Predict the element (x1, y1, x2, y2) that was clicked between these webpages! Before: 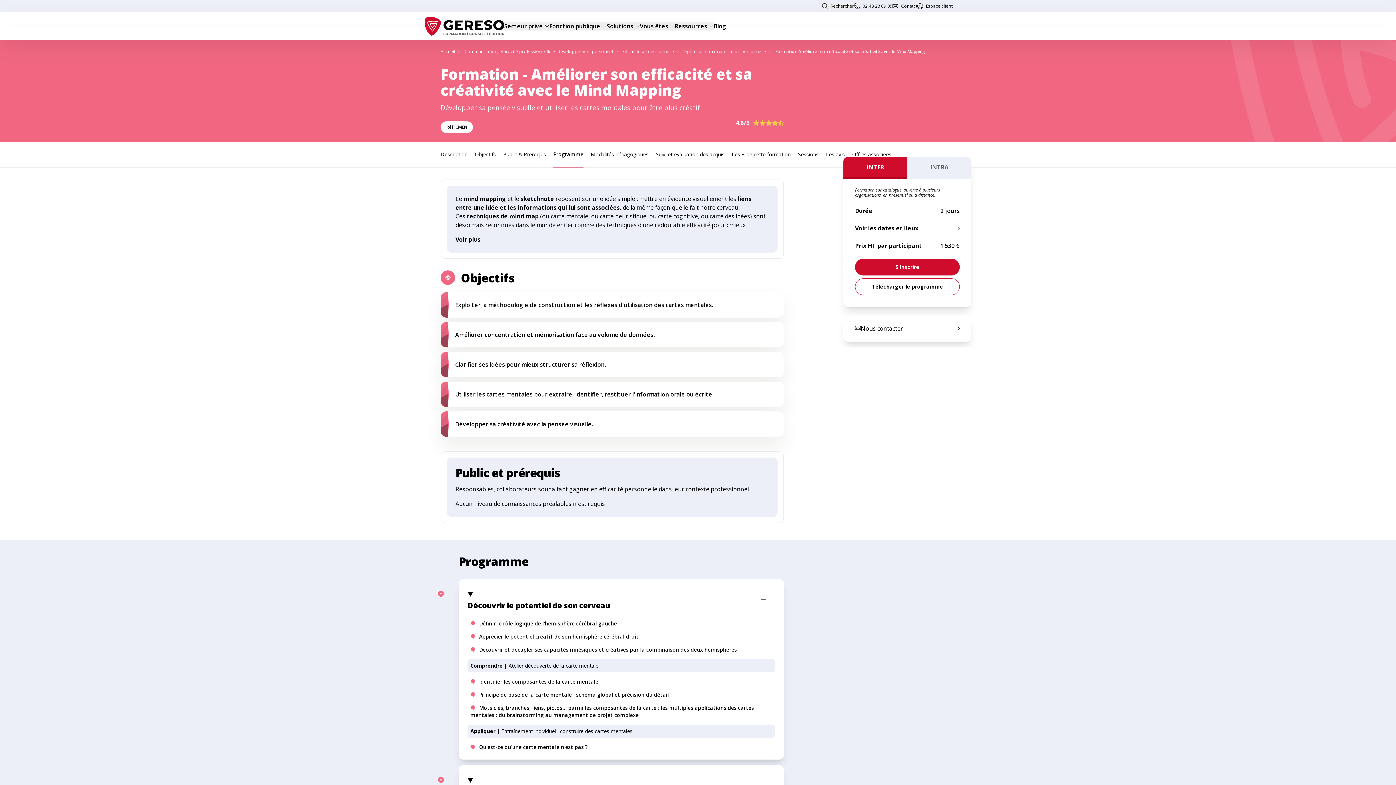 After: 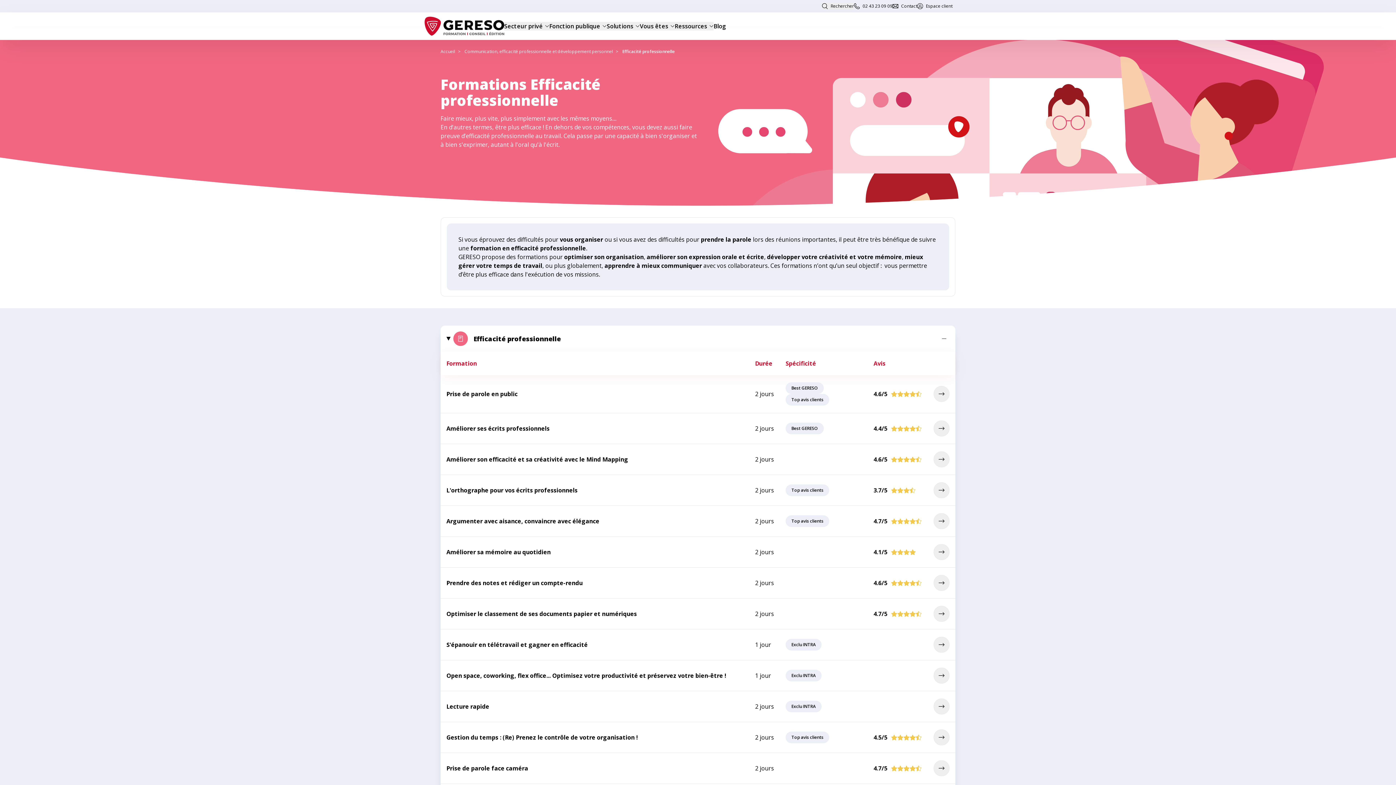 Action: bbox: (622, 48, 674, 54) label: Efficacité professionnelle